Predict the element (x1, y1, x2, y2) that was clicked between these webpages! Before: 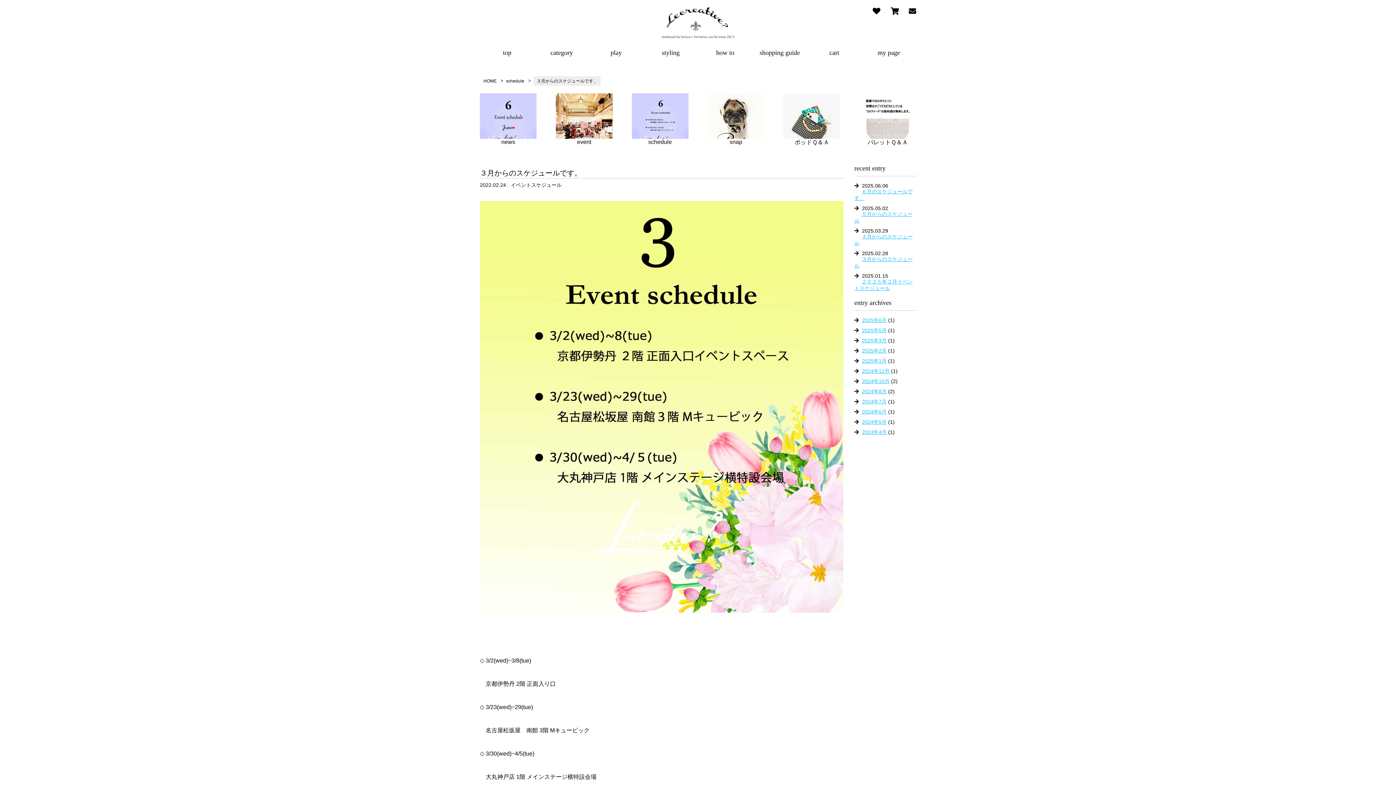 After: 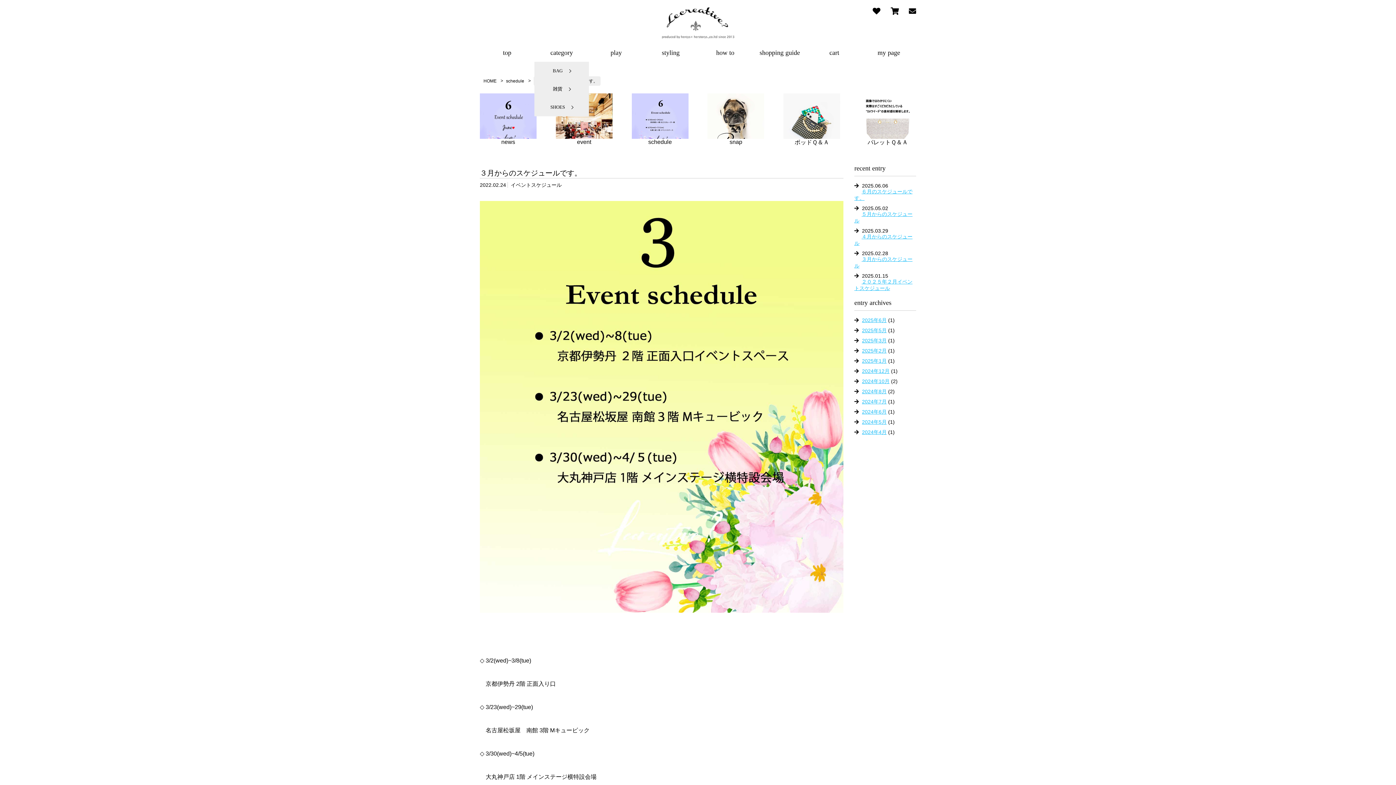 Action: bbox: (534, 43, 589, 61) label: category